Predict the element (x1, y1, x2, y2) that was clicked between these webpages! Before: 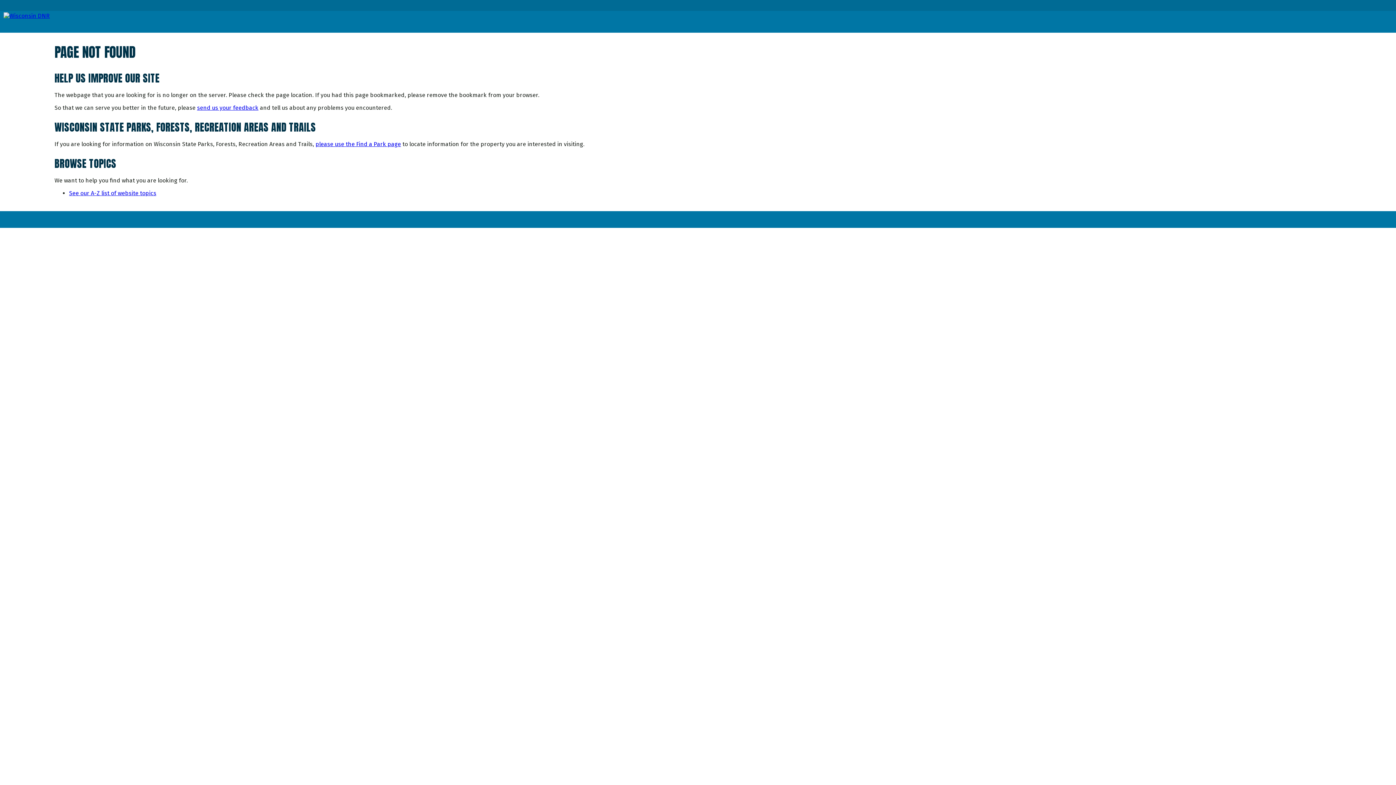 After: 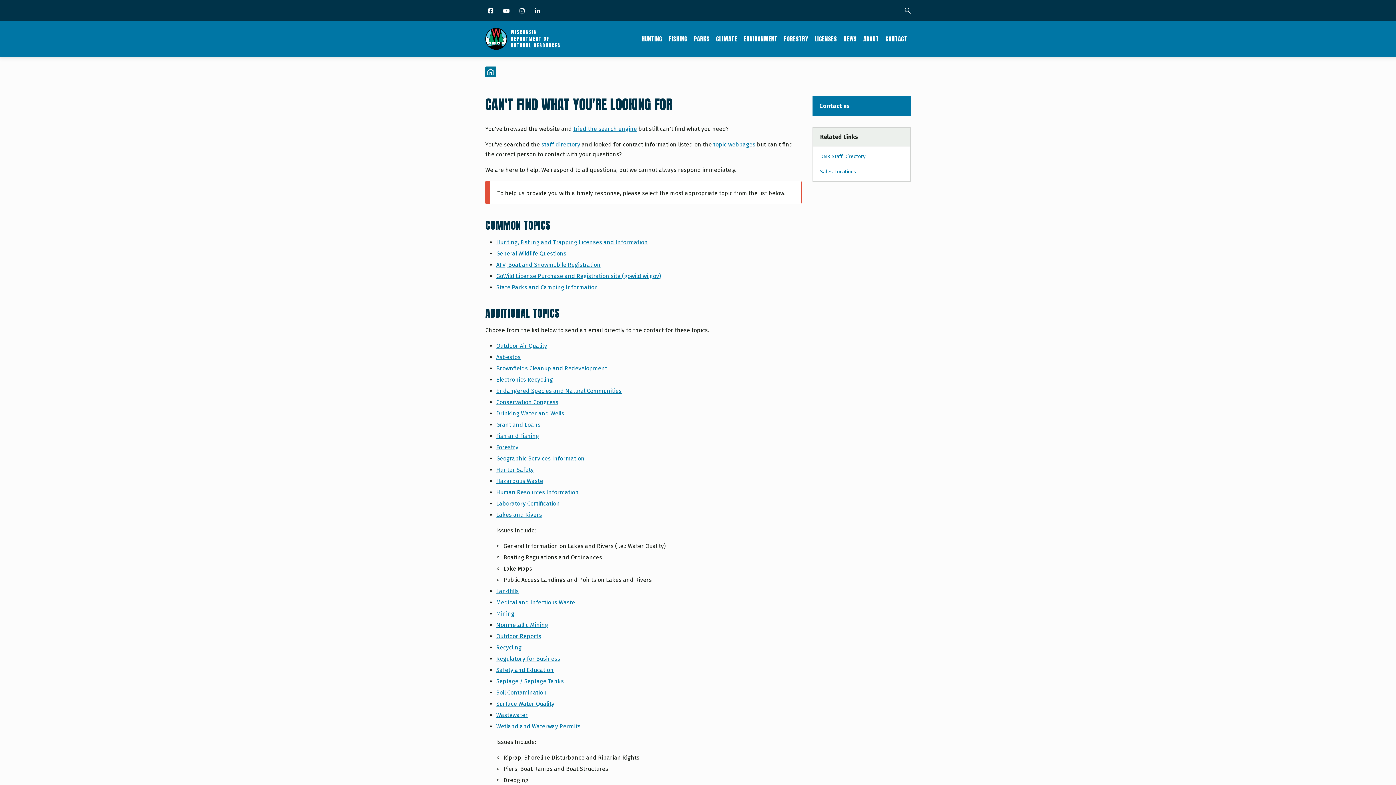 Action: label: send us your feedback bbox: (197, 104, 258, 111)